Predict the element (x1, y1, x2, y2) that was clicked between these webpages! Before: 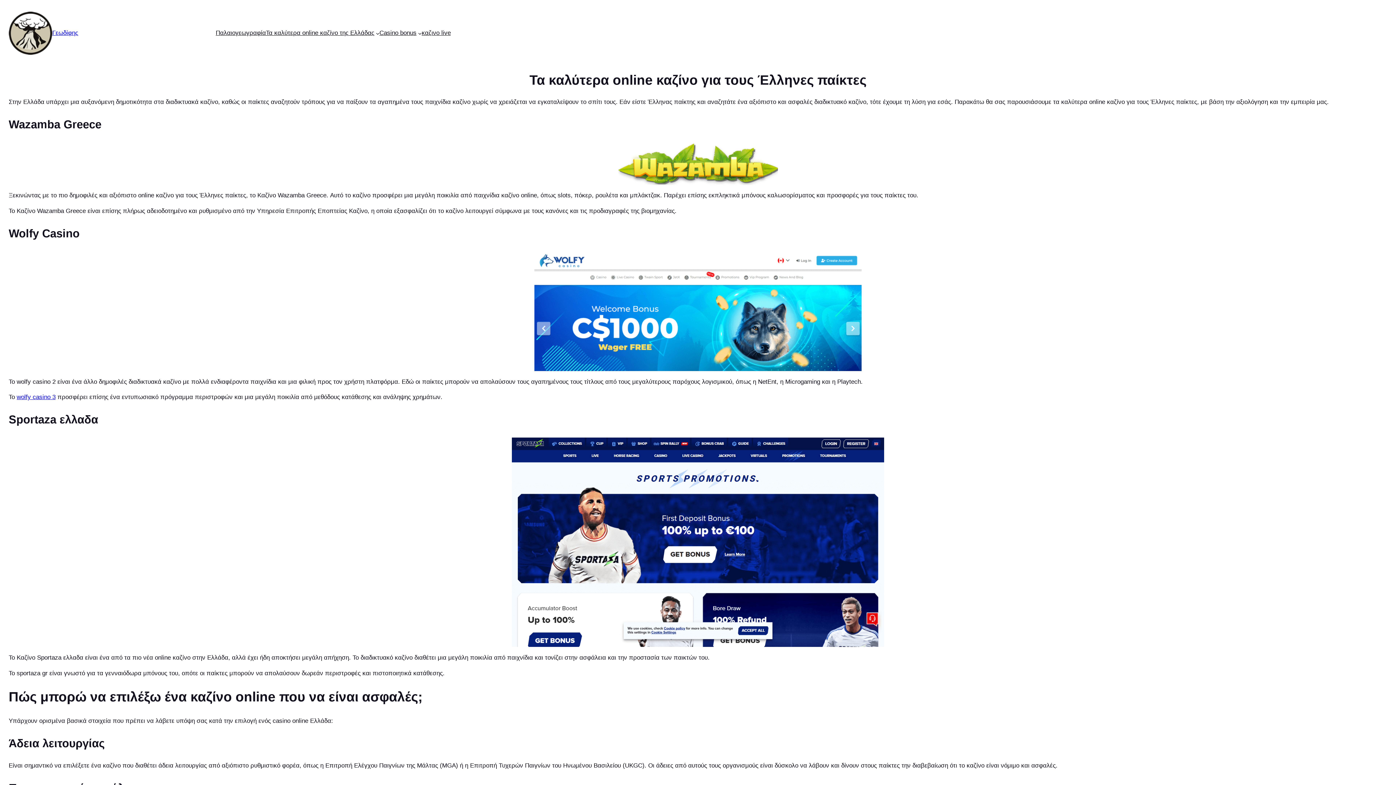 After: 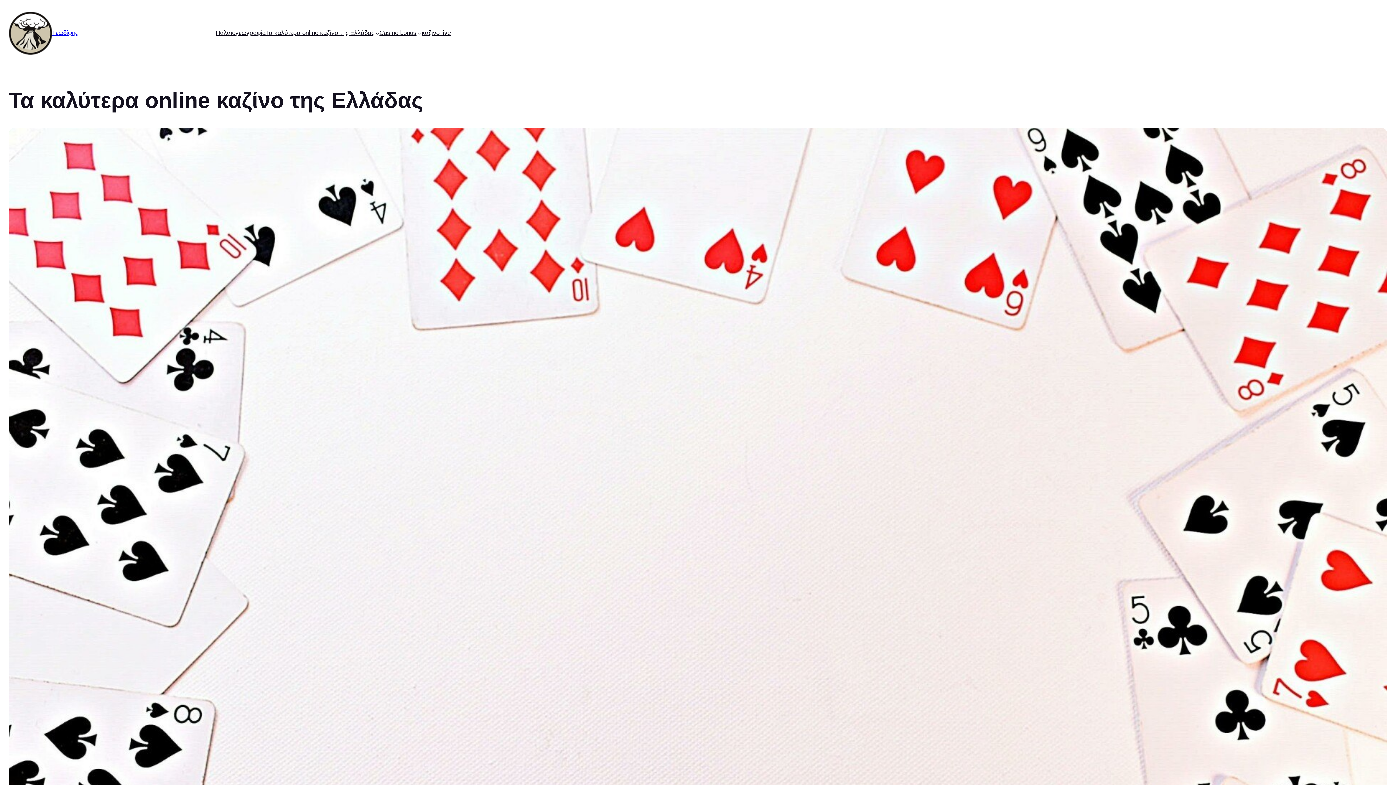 Action: label: Τα καλύτερα online καζίνο της Ελλάδας bbox: (265, 28, 374, 37)